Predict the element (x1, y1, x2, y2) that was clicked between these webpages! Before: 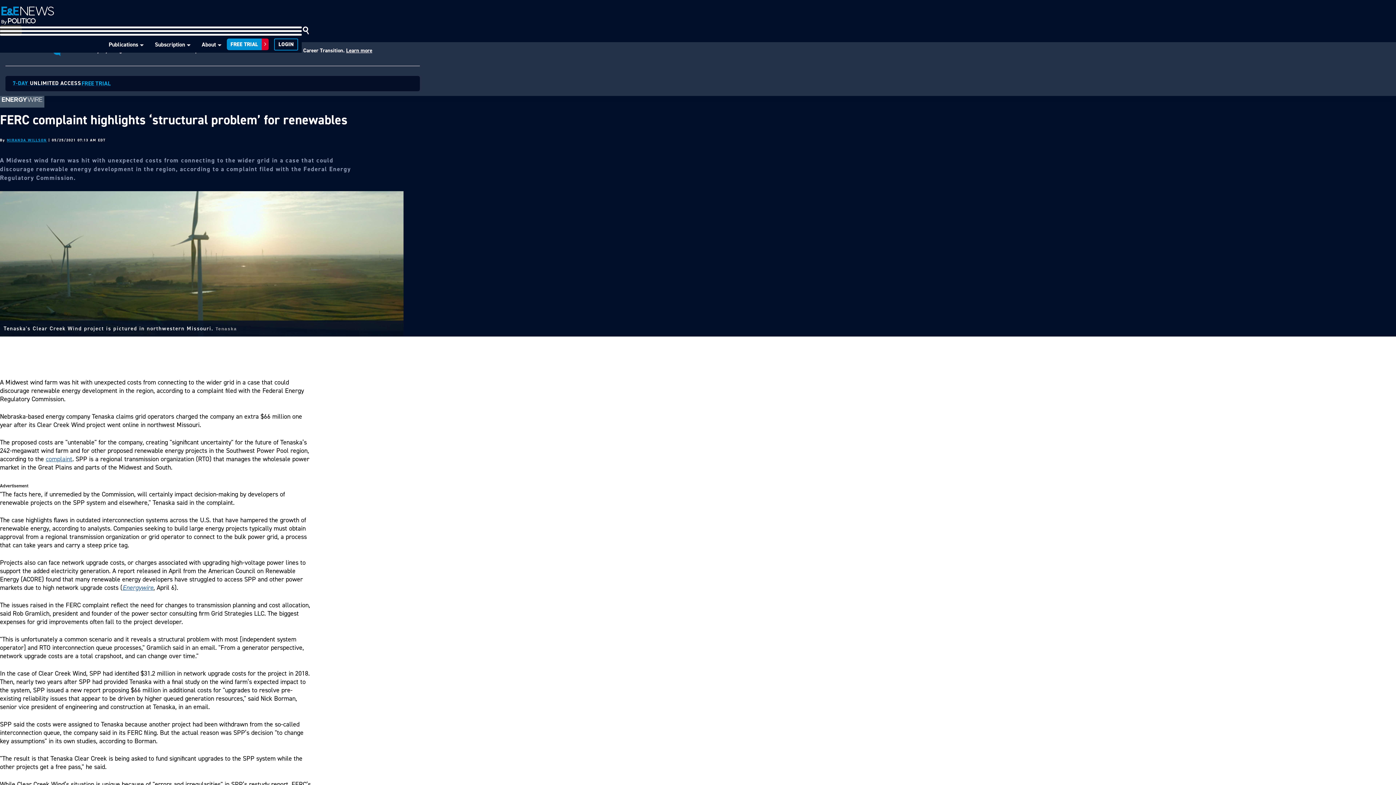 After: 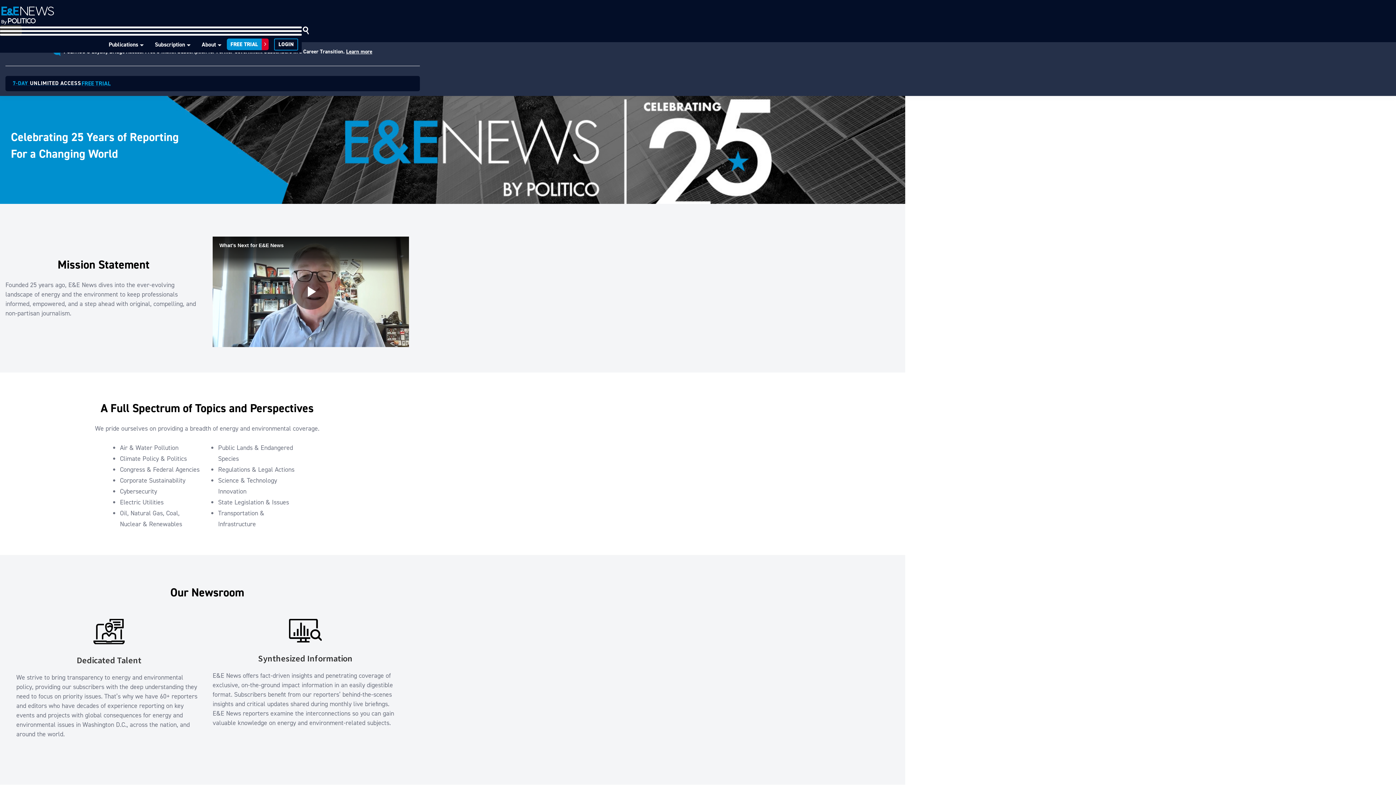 Action: label: About bbox: (201, 36, 216, 52)